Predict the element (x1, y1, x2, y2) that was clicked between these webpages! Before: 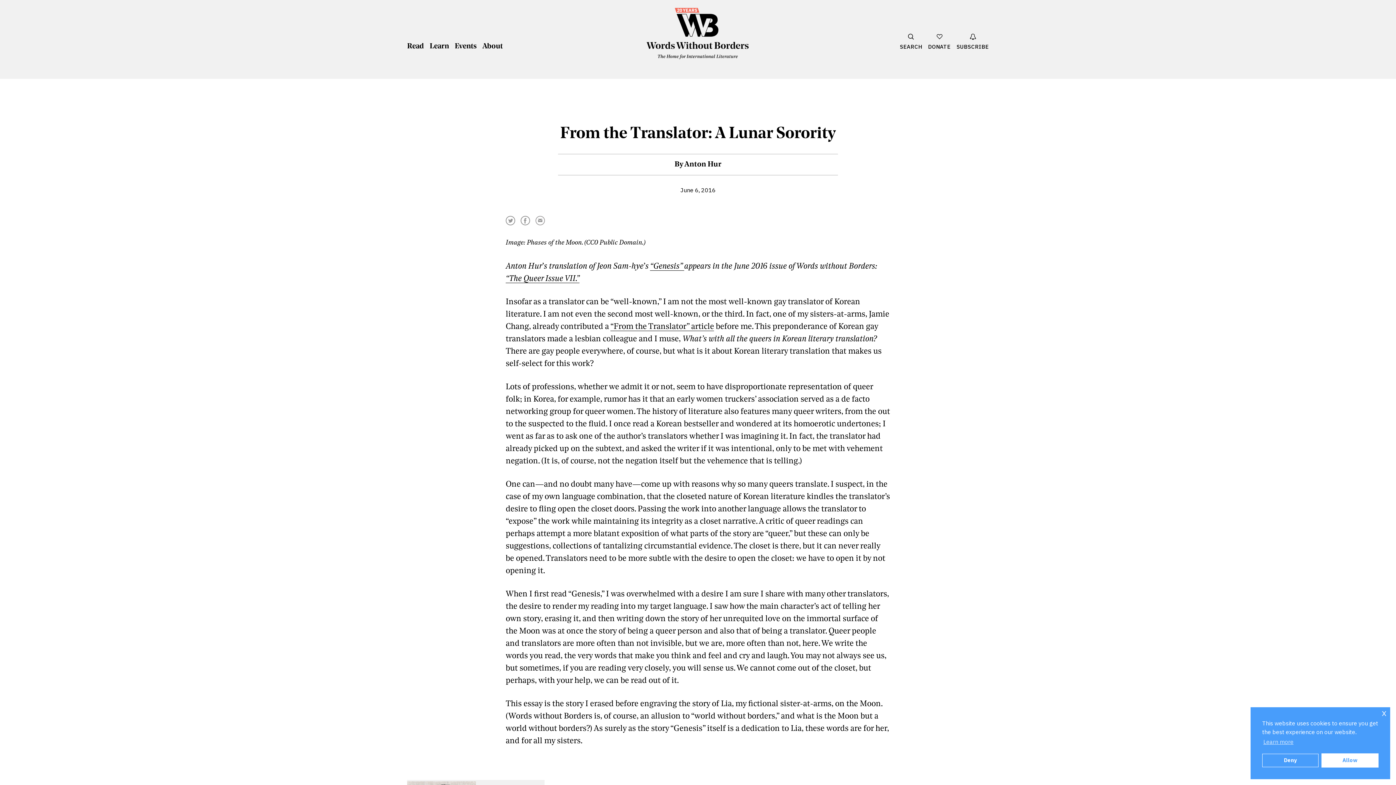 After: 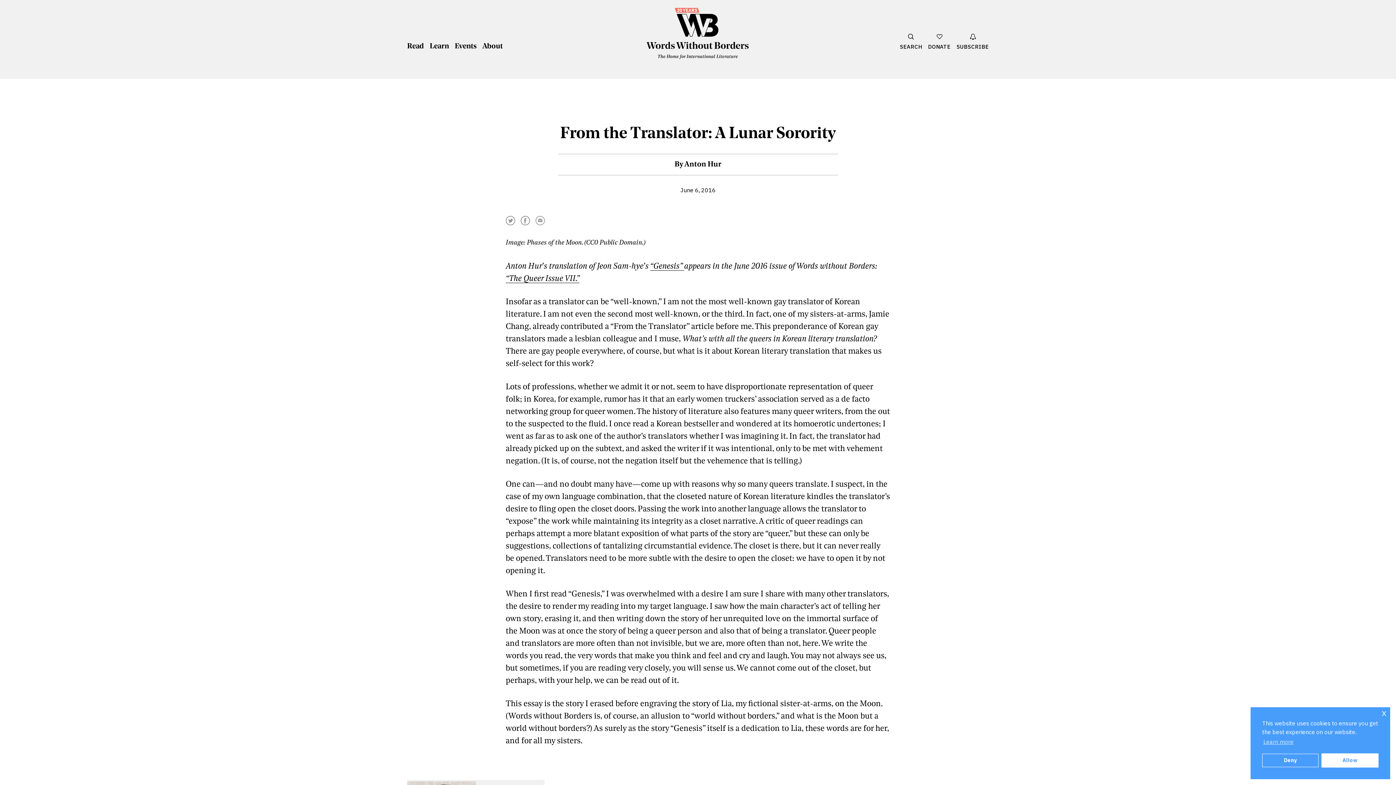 Action: label: “From the Translator” article bbox: (610, 322, 714, 331)